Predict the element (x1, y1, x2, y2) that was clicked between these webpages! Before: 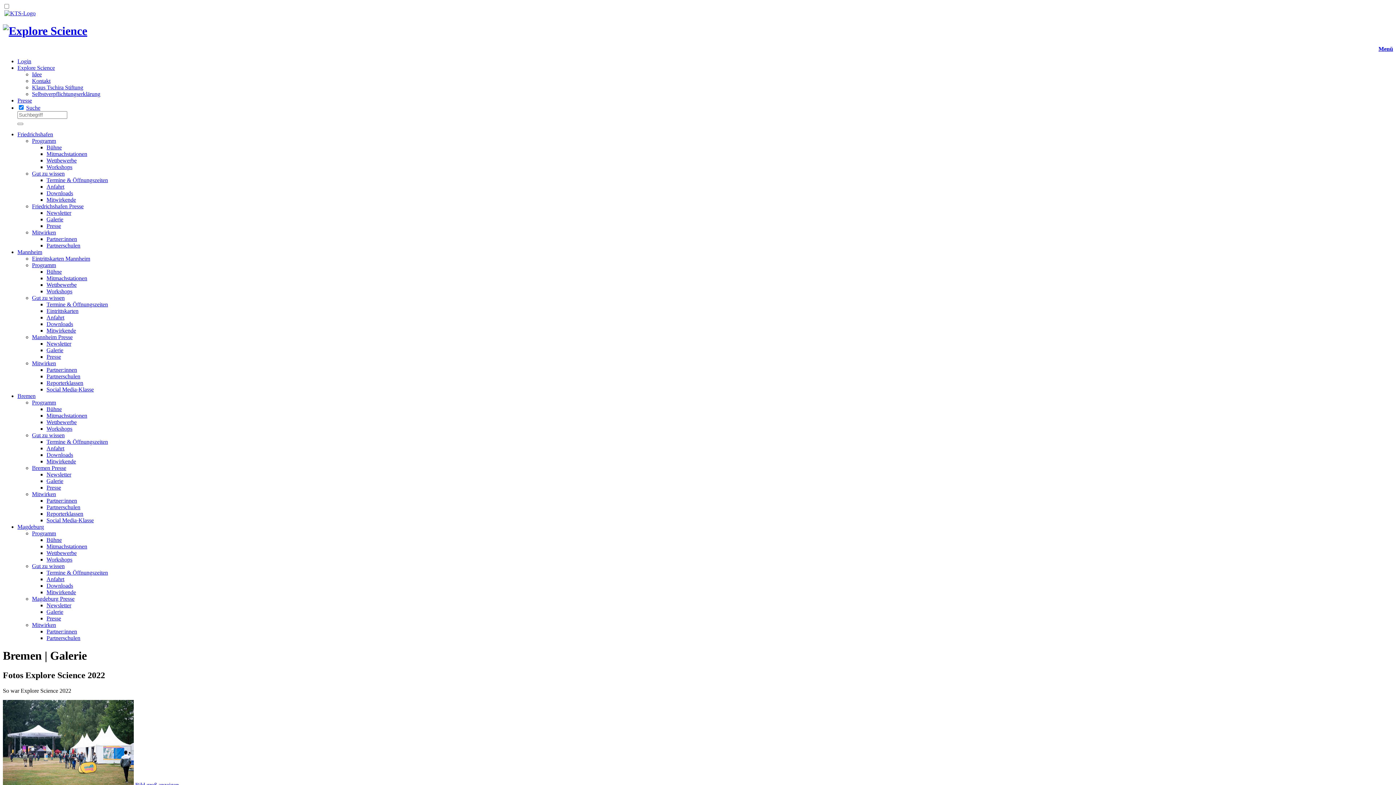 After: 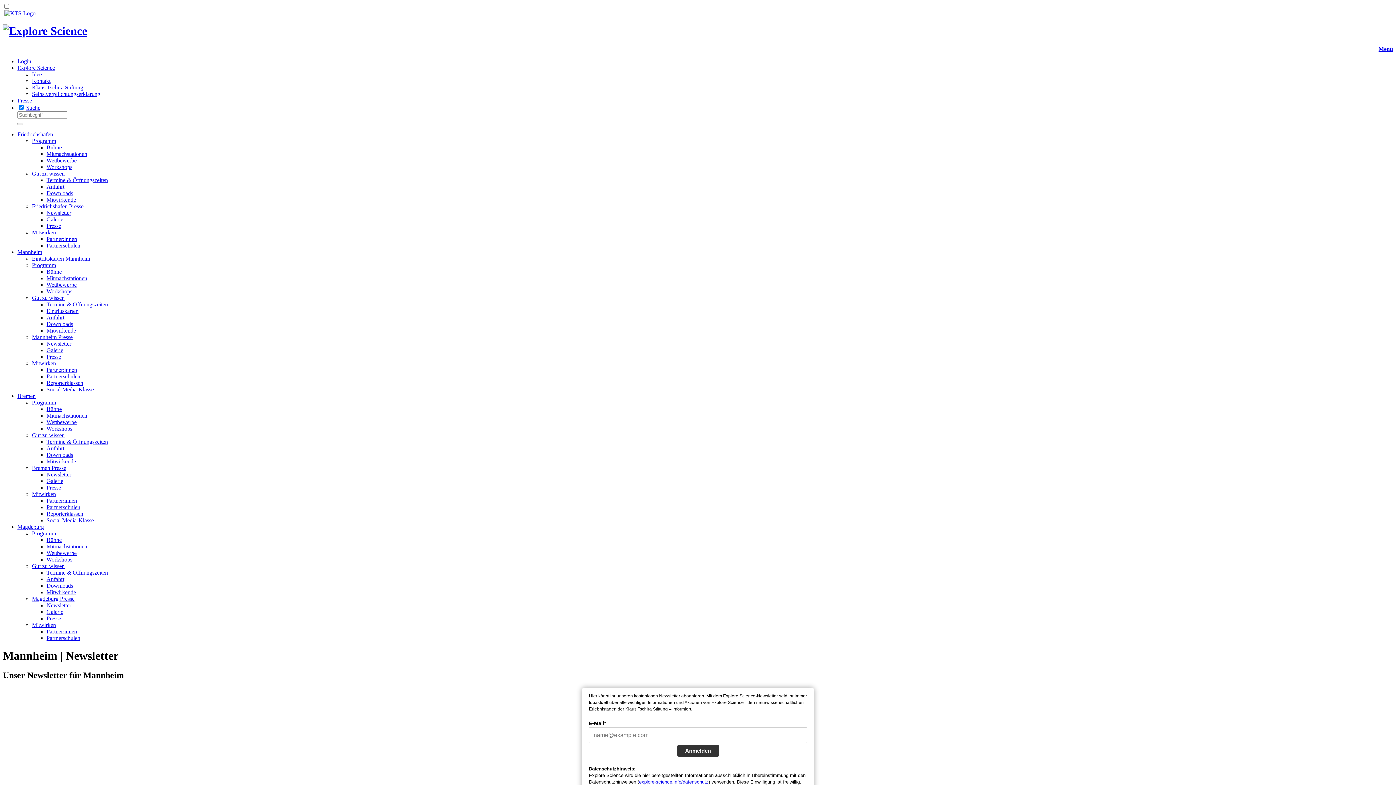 Action: bbox: (46, 340, 71, 346) label: Newsletter